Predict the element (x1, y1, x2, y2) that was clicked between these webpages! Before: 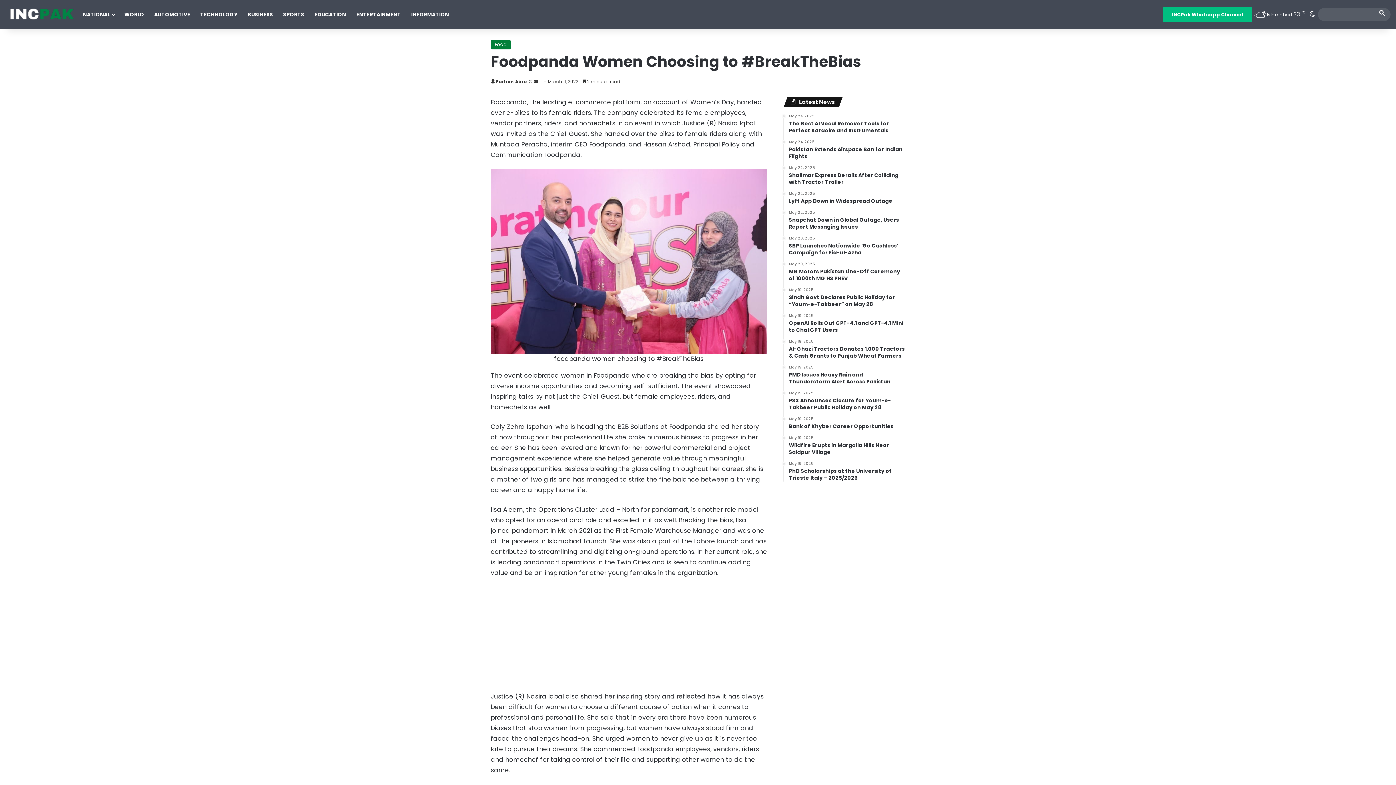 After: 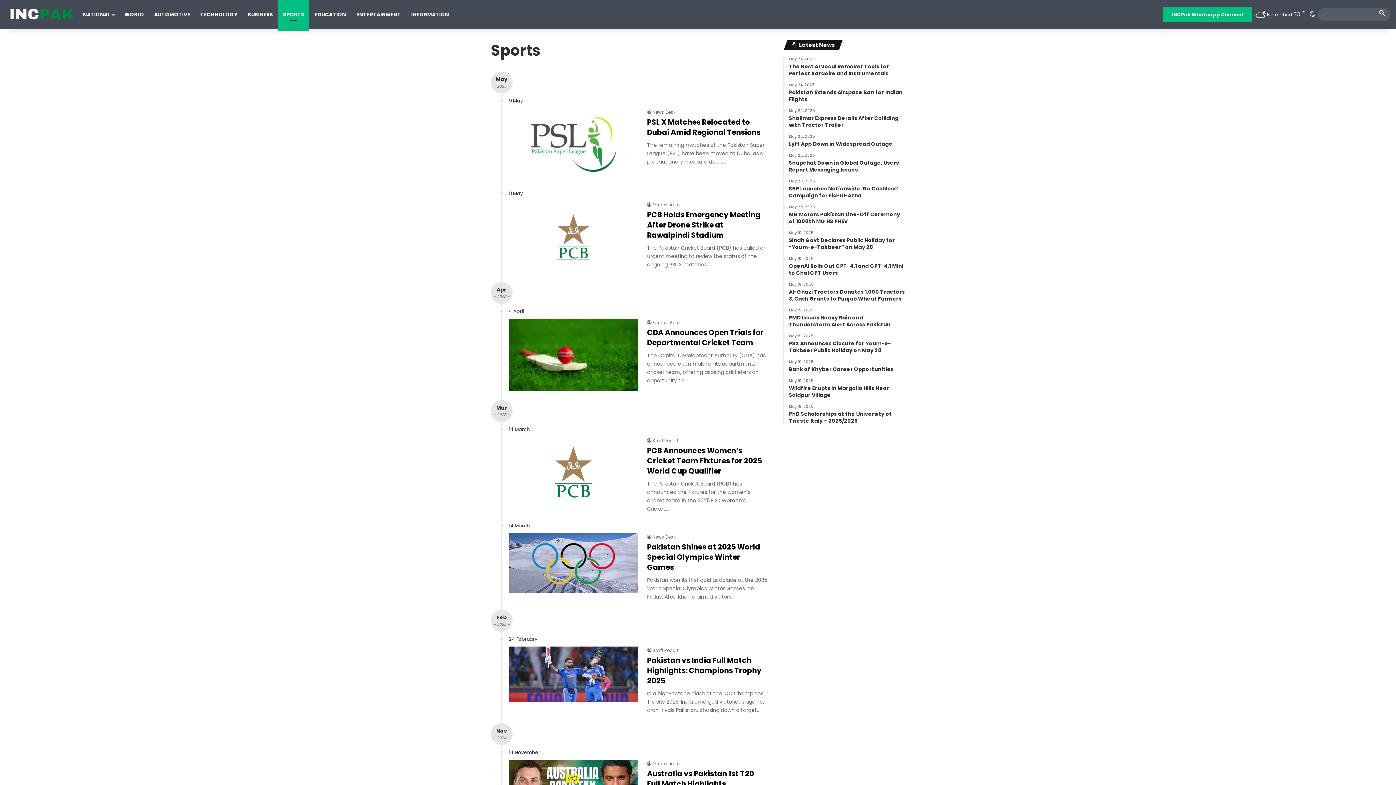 Action: bbox: (278, 0, 309, 29) label: SPORTS